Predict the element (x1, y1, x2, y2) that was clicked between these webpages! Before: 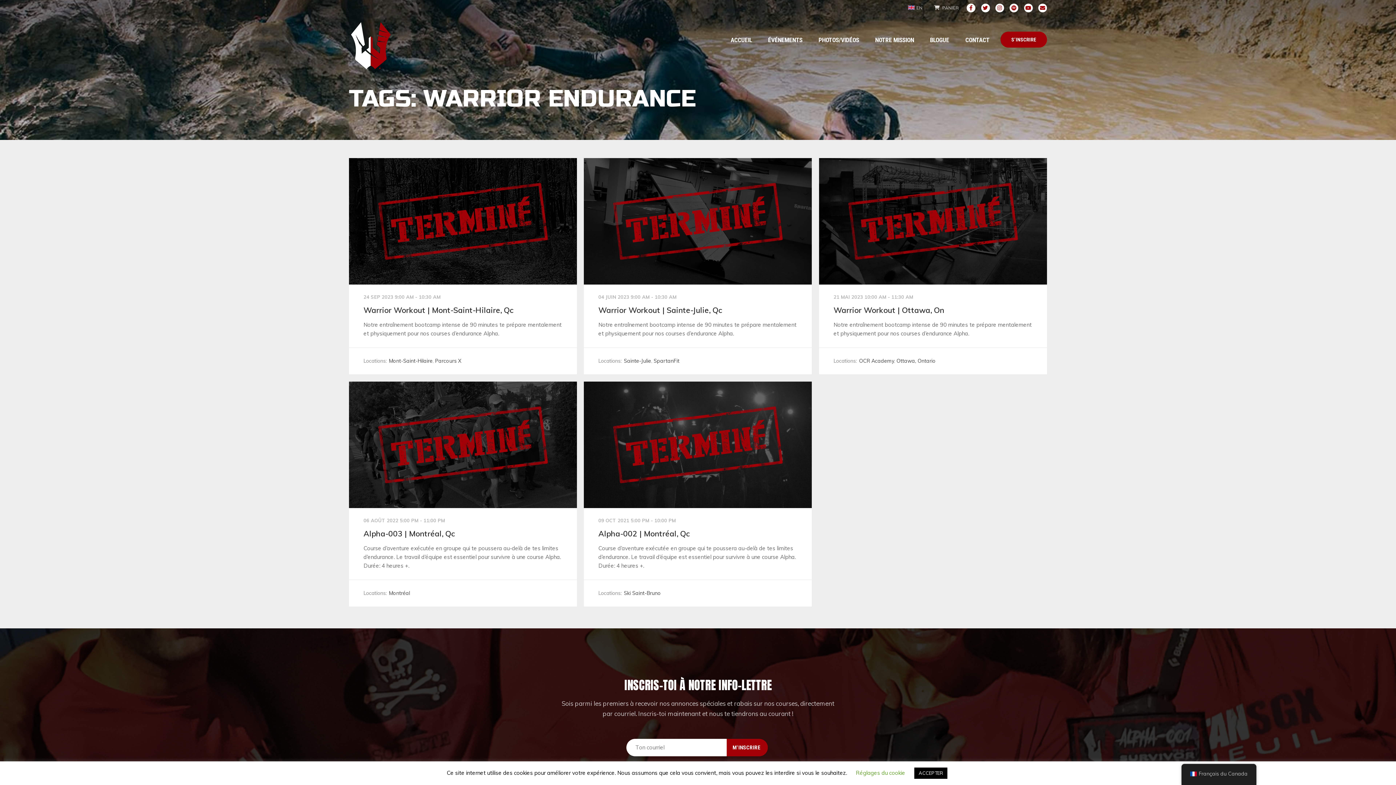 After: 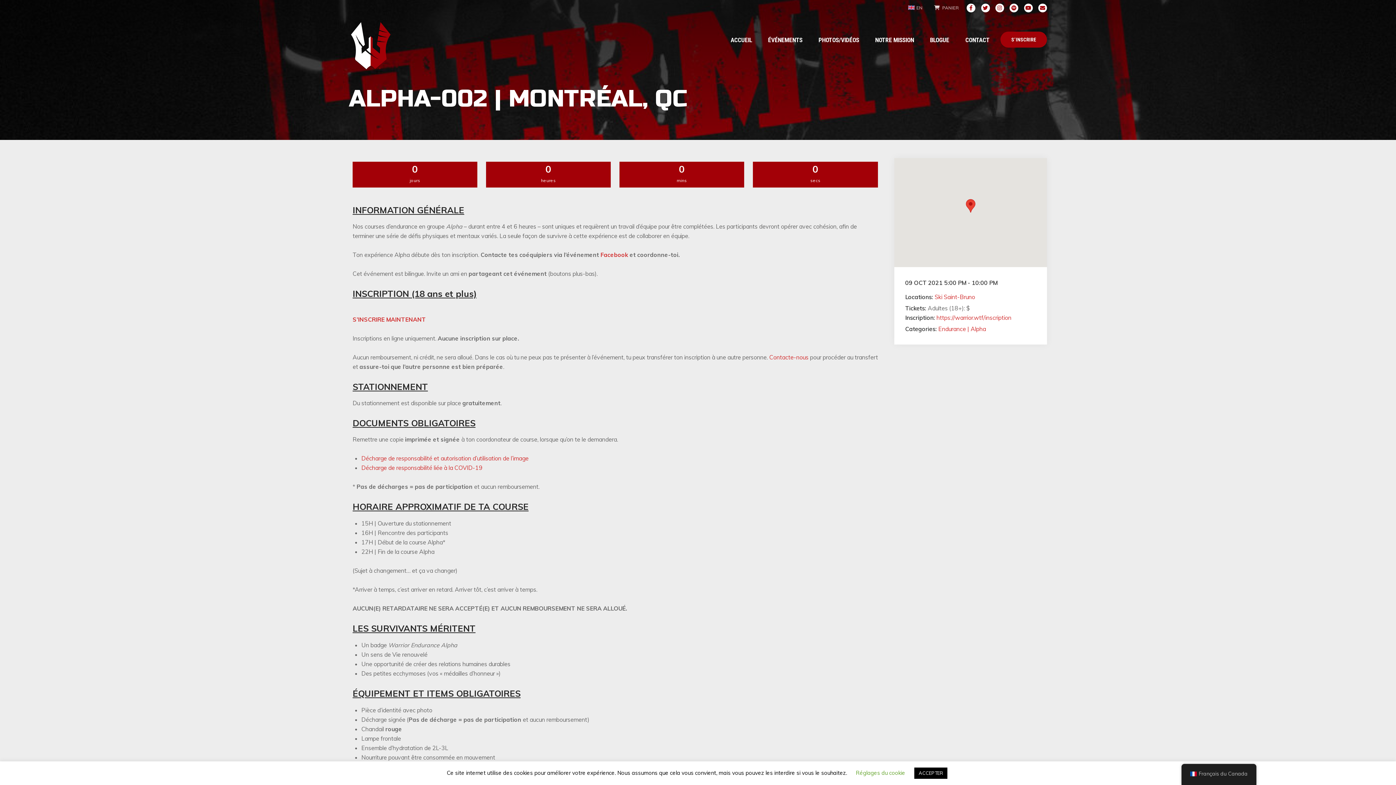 Action: bbox: (584, 440, 811, 448)